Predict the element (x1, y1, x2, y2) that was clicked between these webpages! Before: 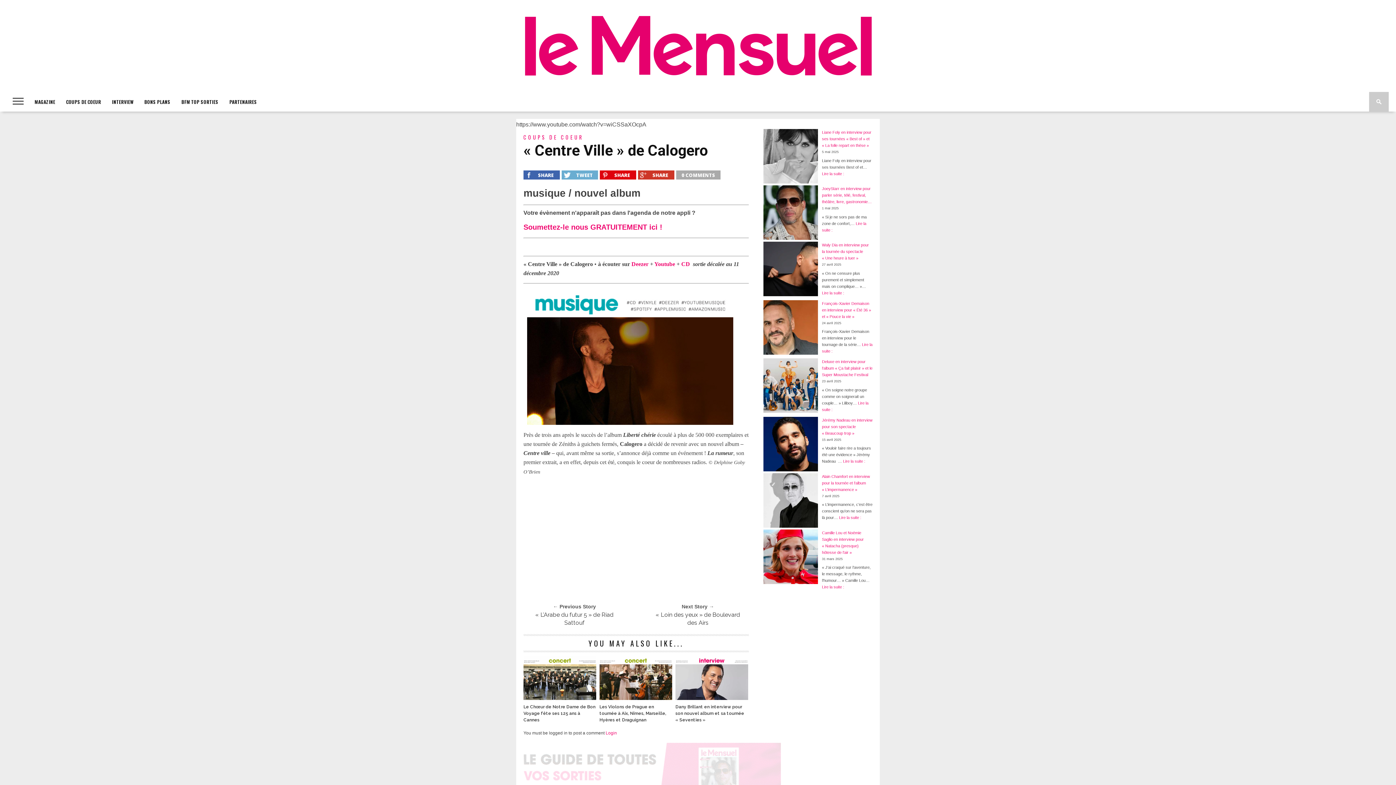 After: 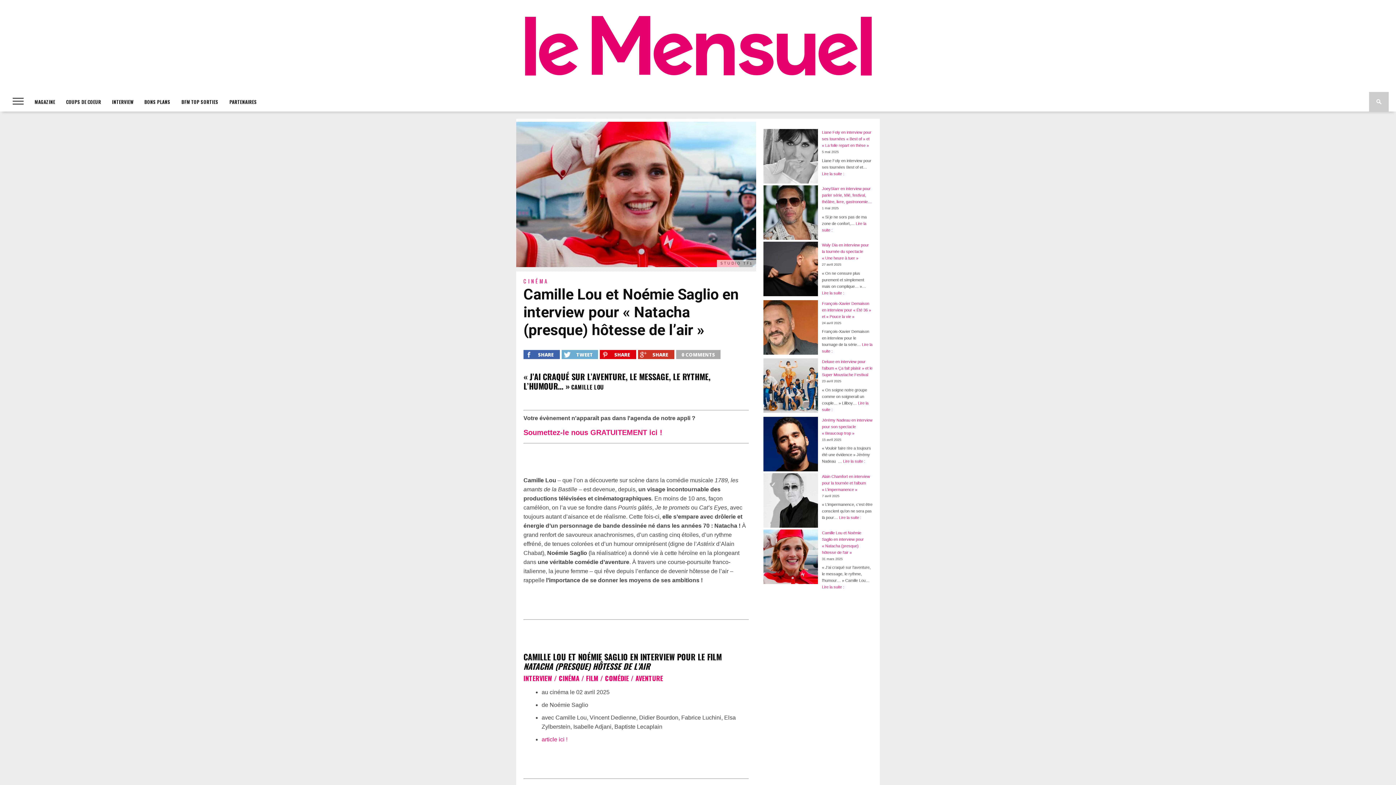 Action: bbox: (822, 585, 844, 589) label: Lire la suite :
Camille Lou et Noémie Saglio en interview pour « Natacha (presque) hôtesse de l’air »